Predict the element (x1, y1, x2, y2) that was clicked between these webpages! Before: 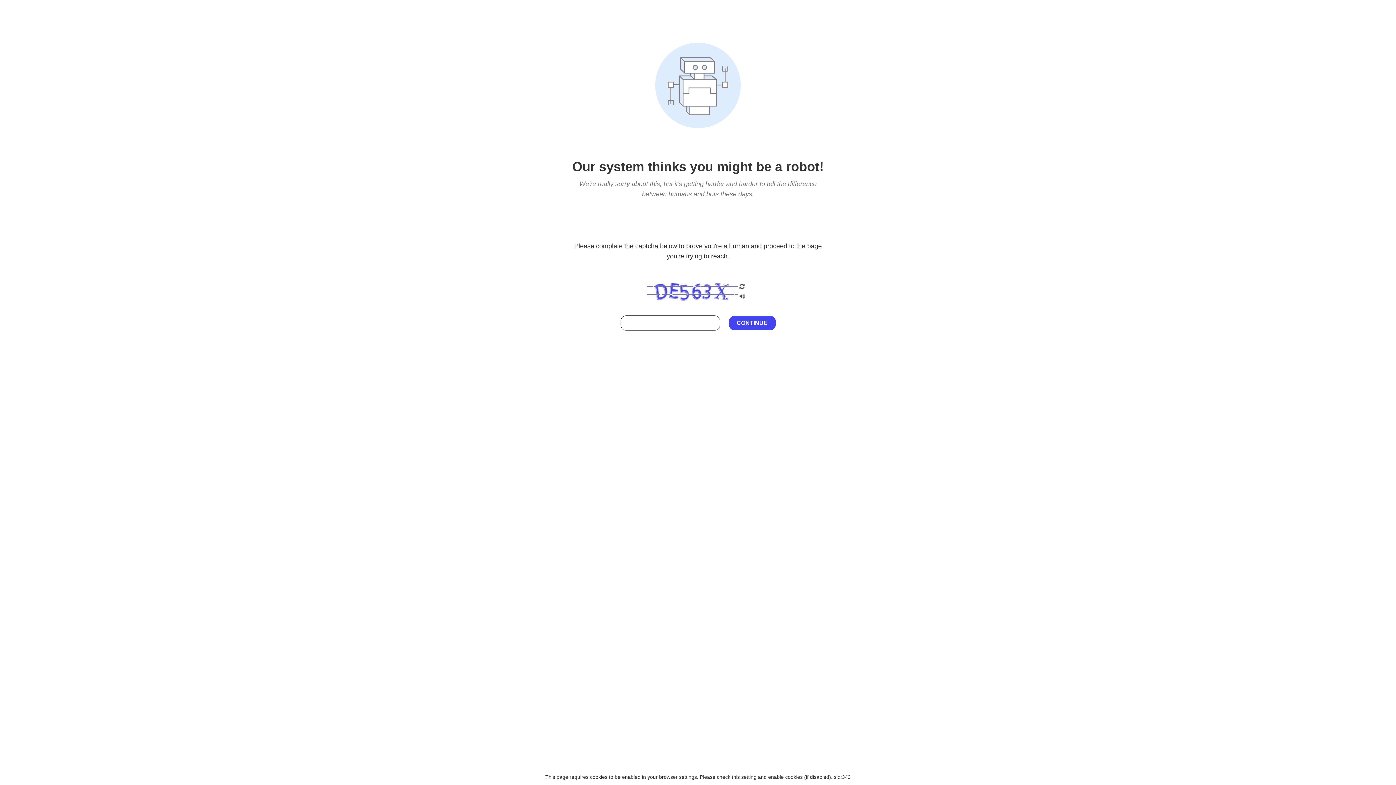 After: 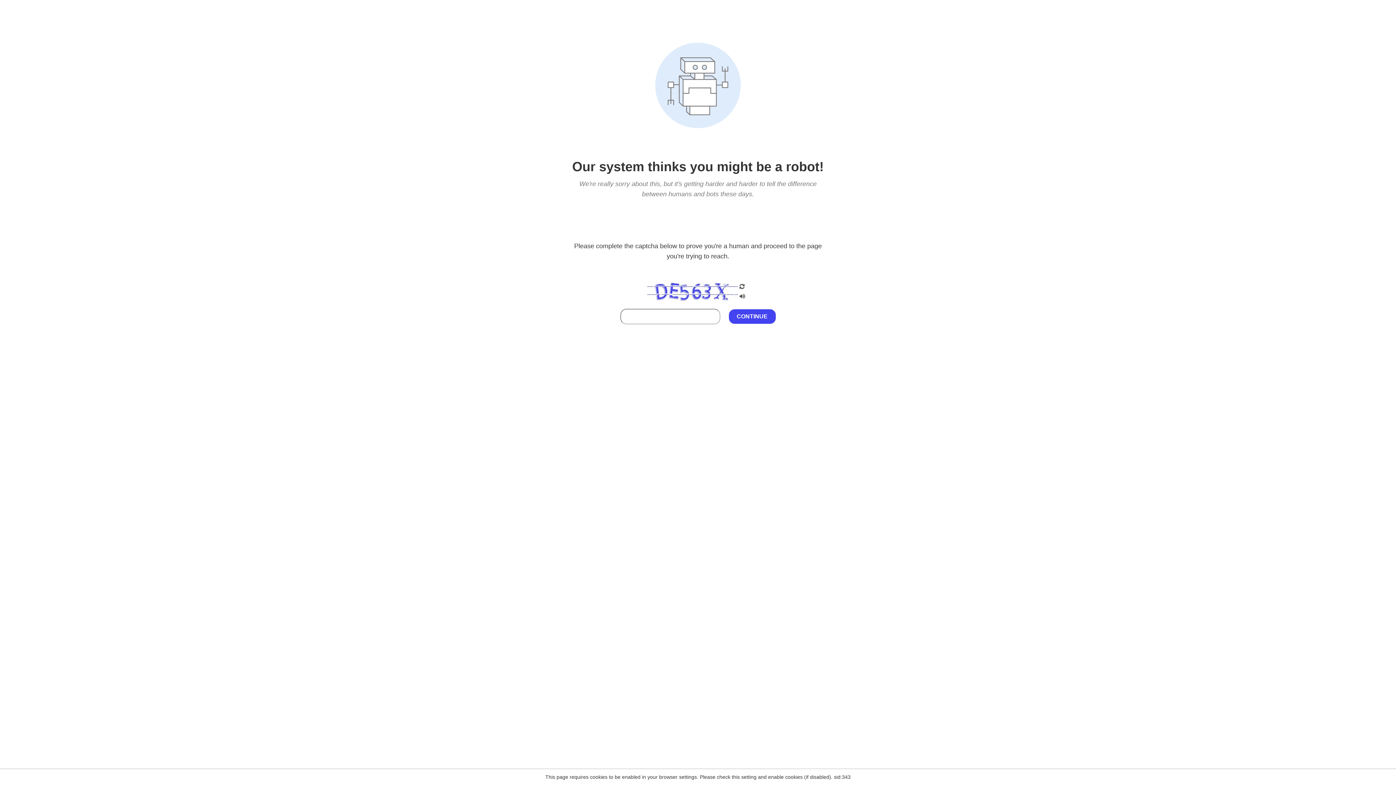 Action: bbox: (738, 295, 746, 301)